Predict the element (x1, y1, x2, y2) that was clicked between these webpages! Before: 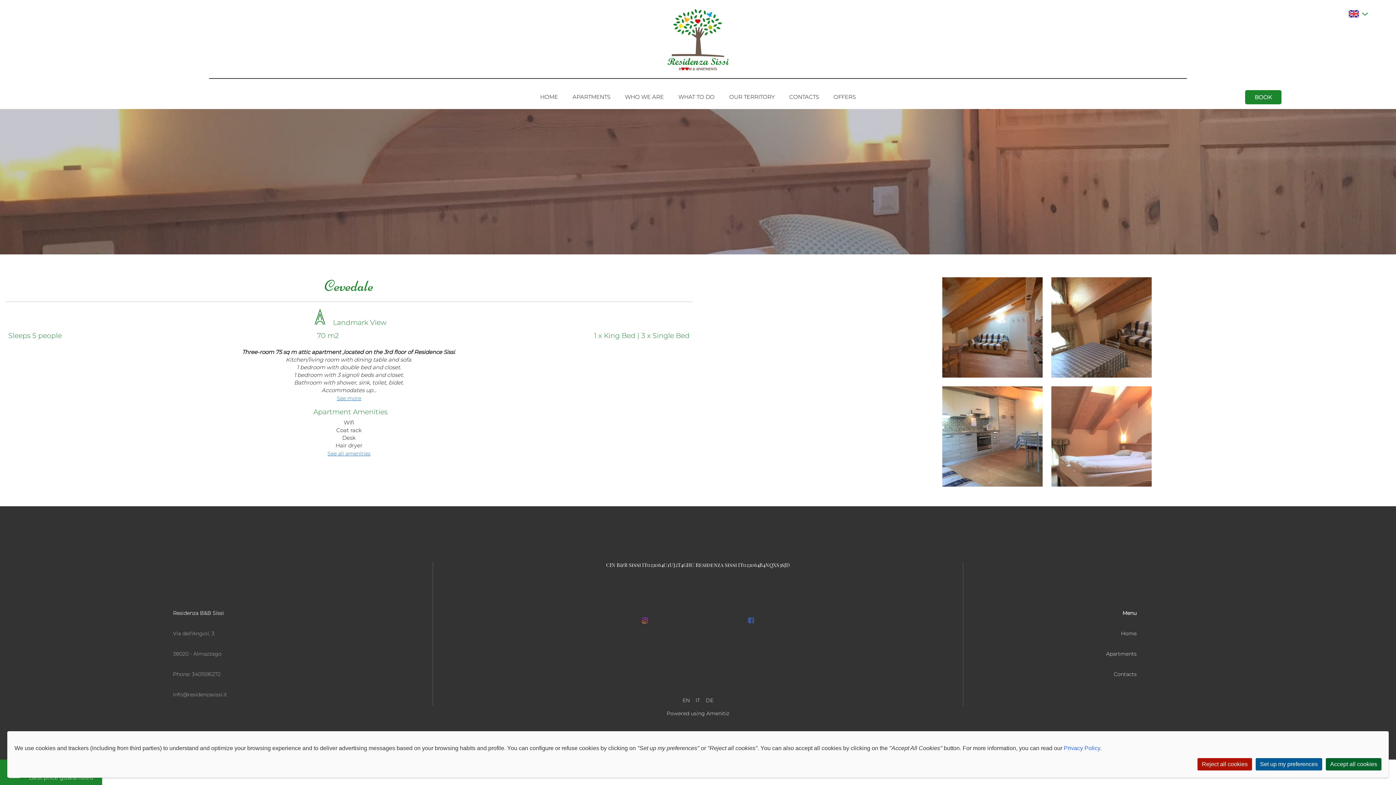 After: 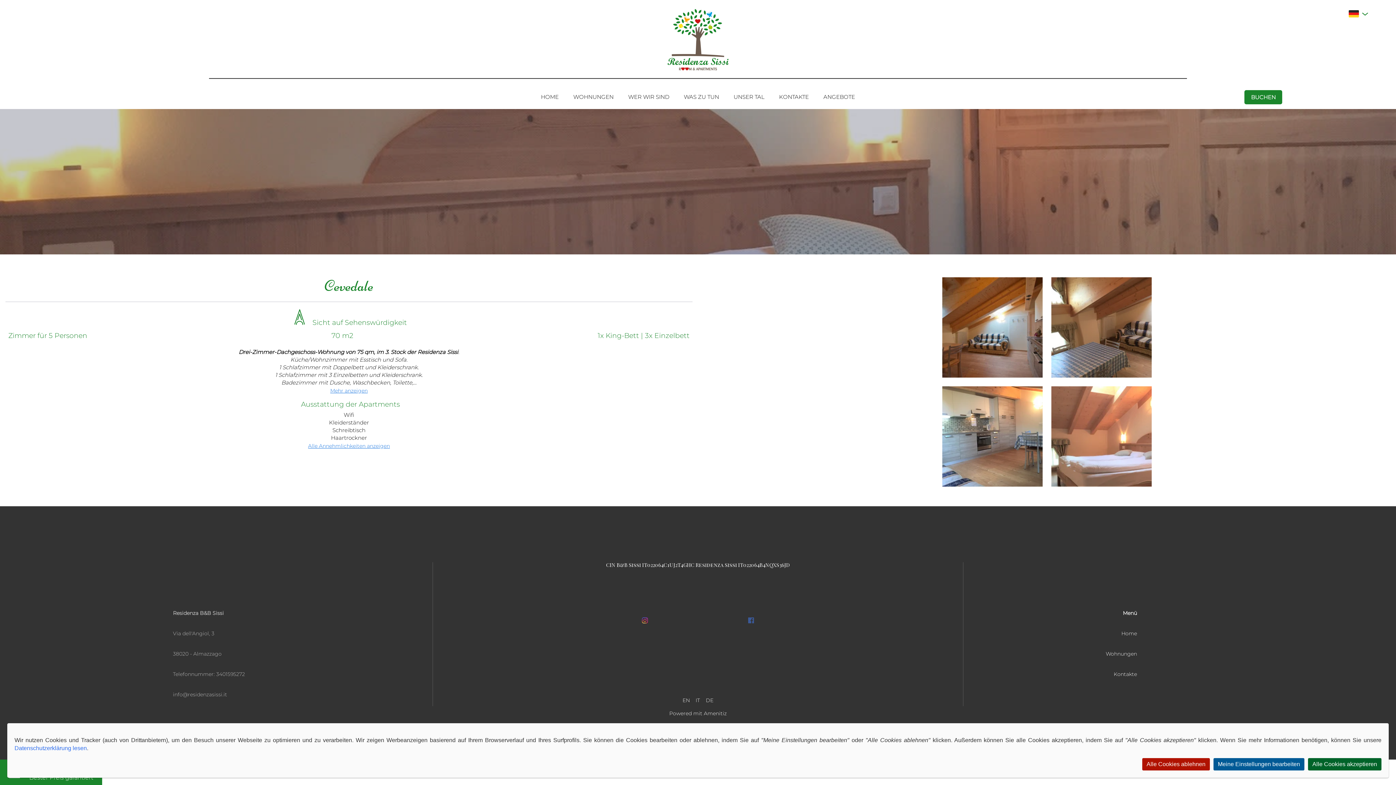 Action: label: DE bbox: (706, 697, 713, 703)